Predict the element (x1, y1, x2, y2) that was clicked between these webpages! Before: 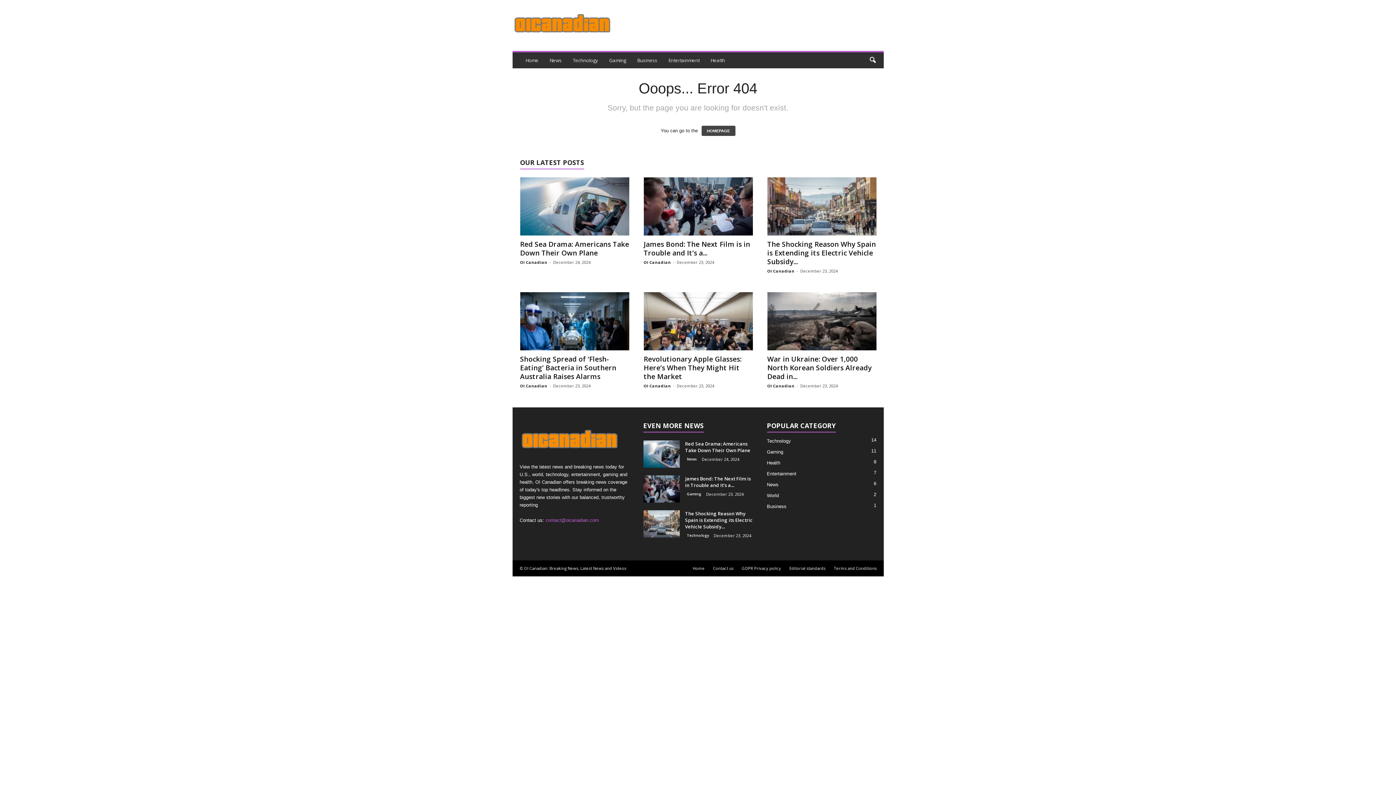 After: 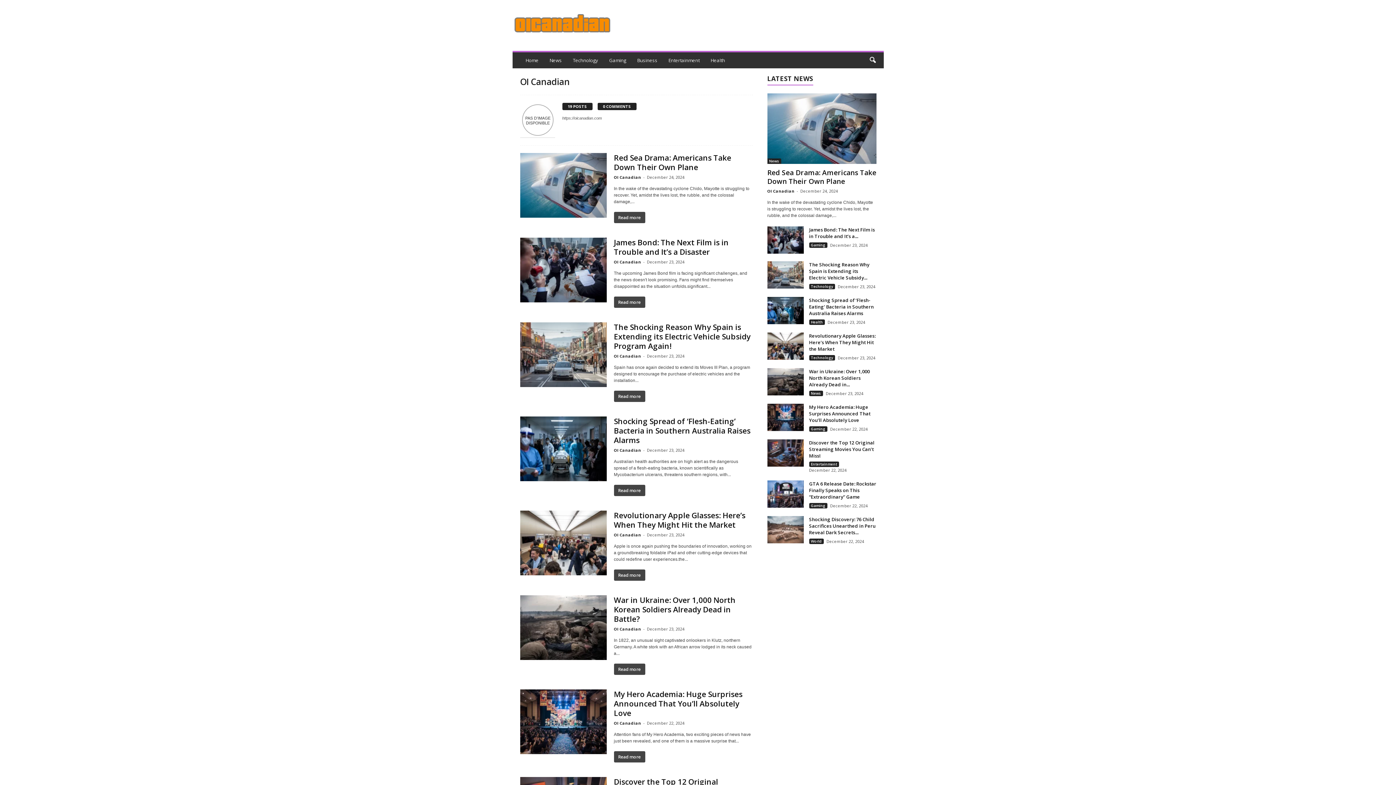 Action: label: OI Canadian bbox: (520, 383, 547, 388)